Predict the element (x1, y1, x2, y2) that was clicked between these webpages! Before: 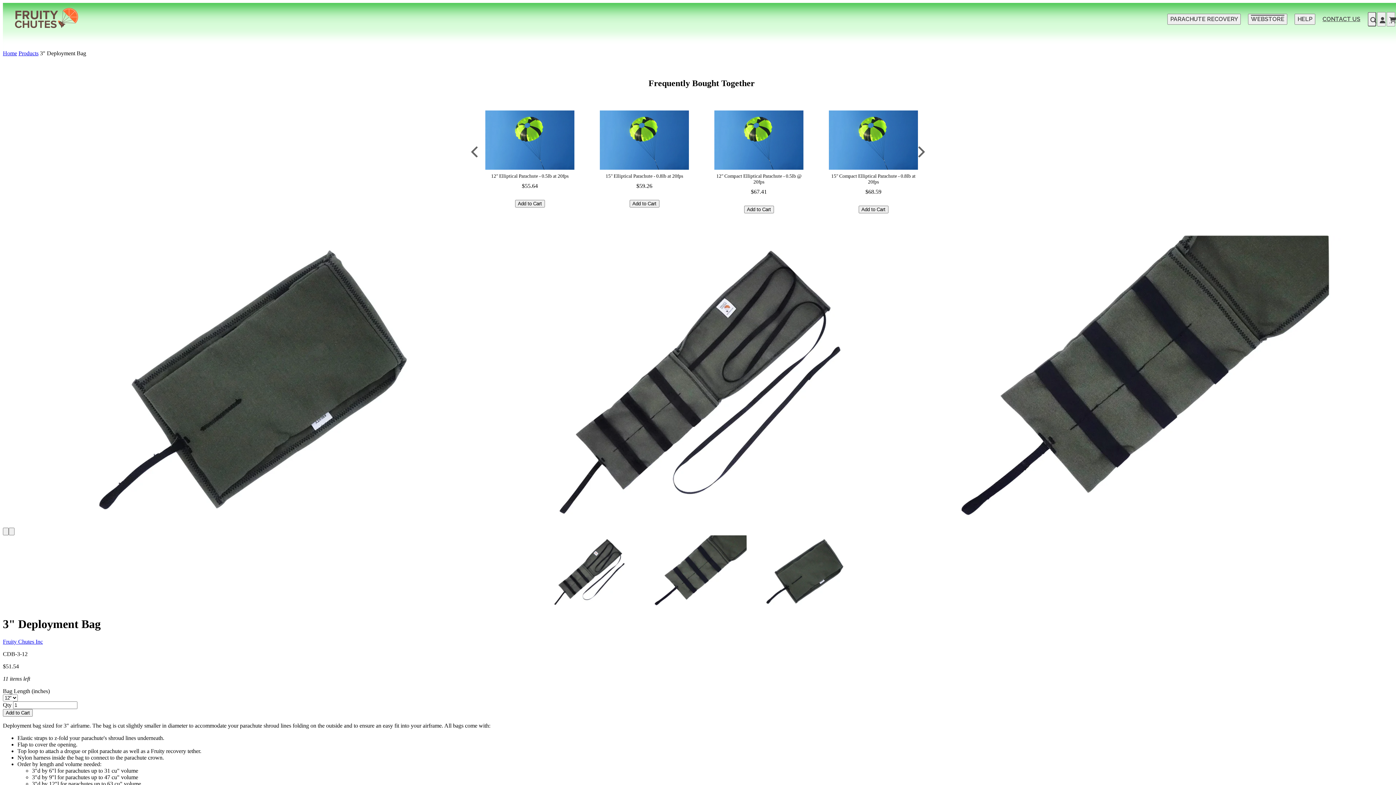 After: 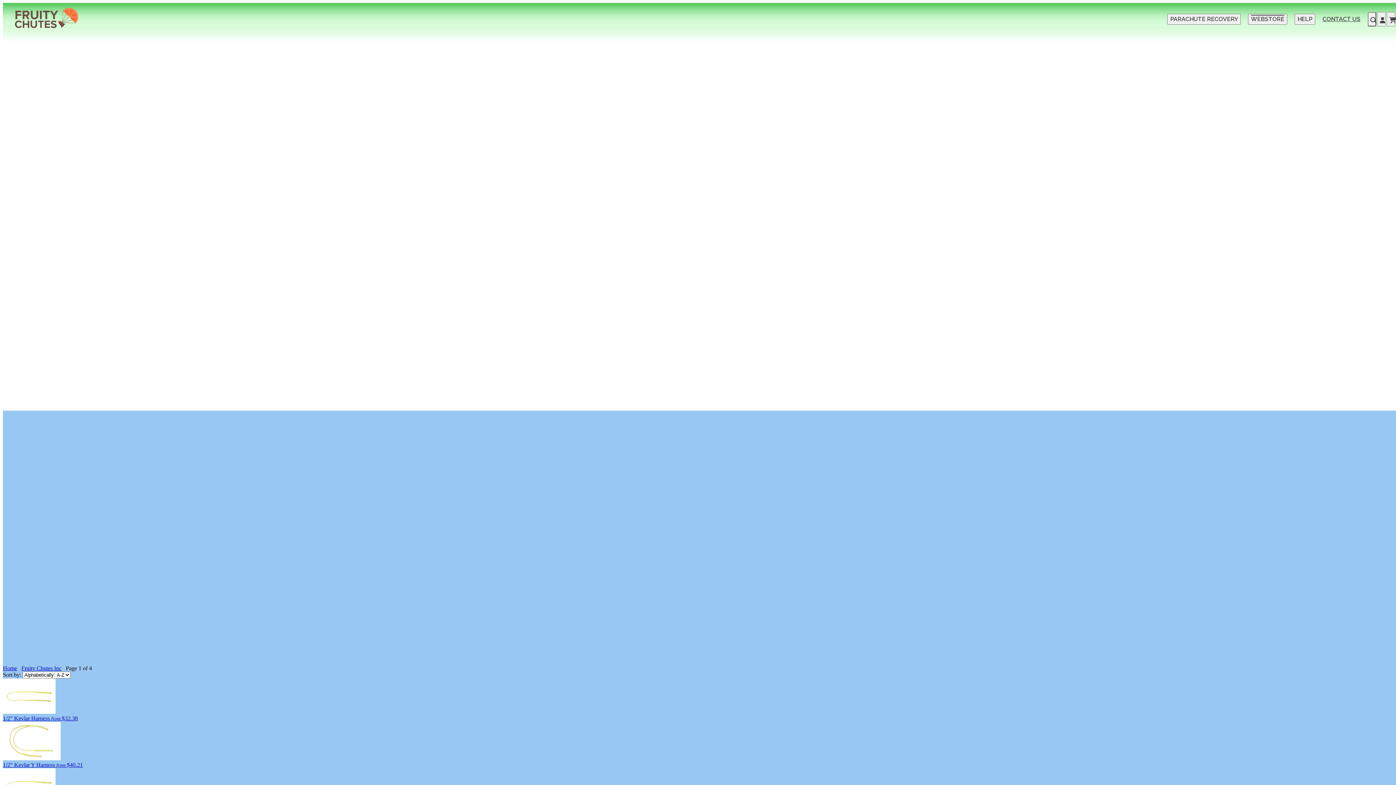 Action: label: Fruity Chutes Inc bbox: (2, 638, 42, 645)